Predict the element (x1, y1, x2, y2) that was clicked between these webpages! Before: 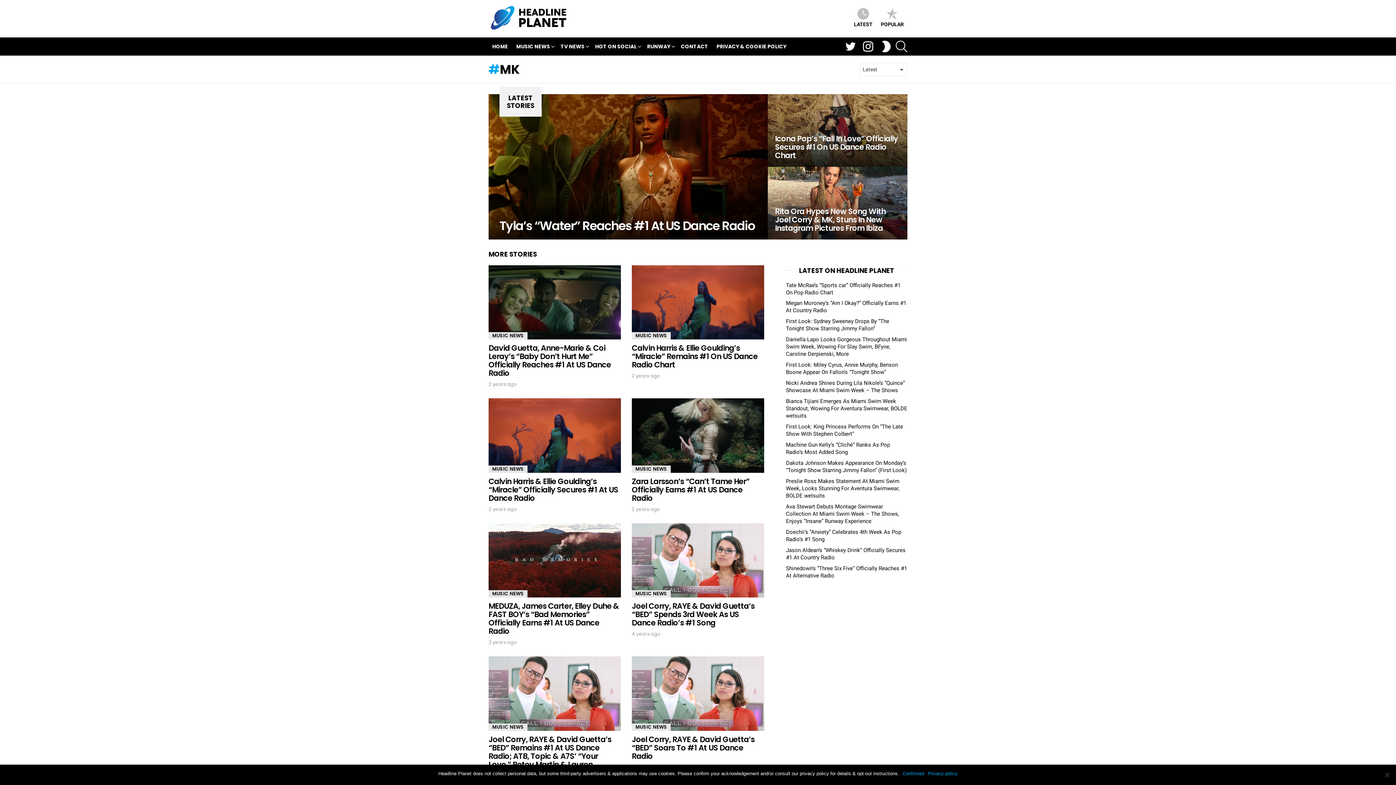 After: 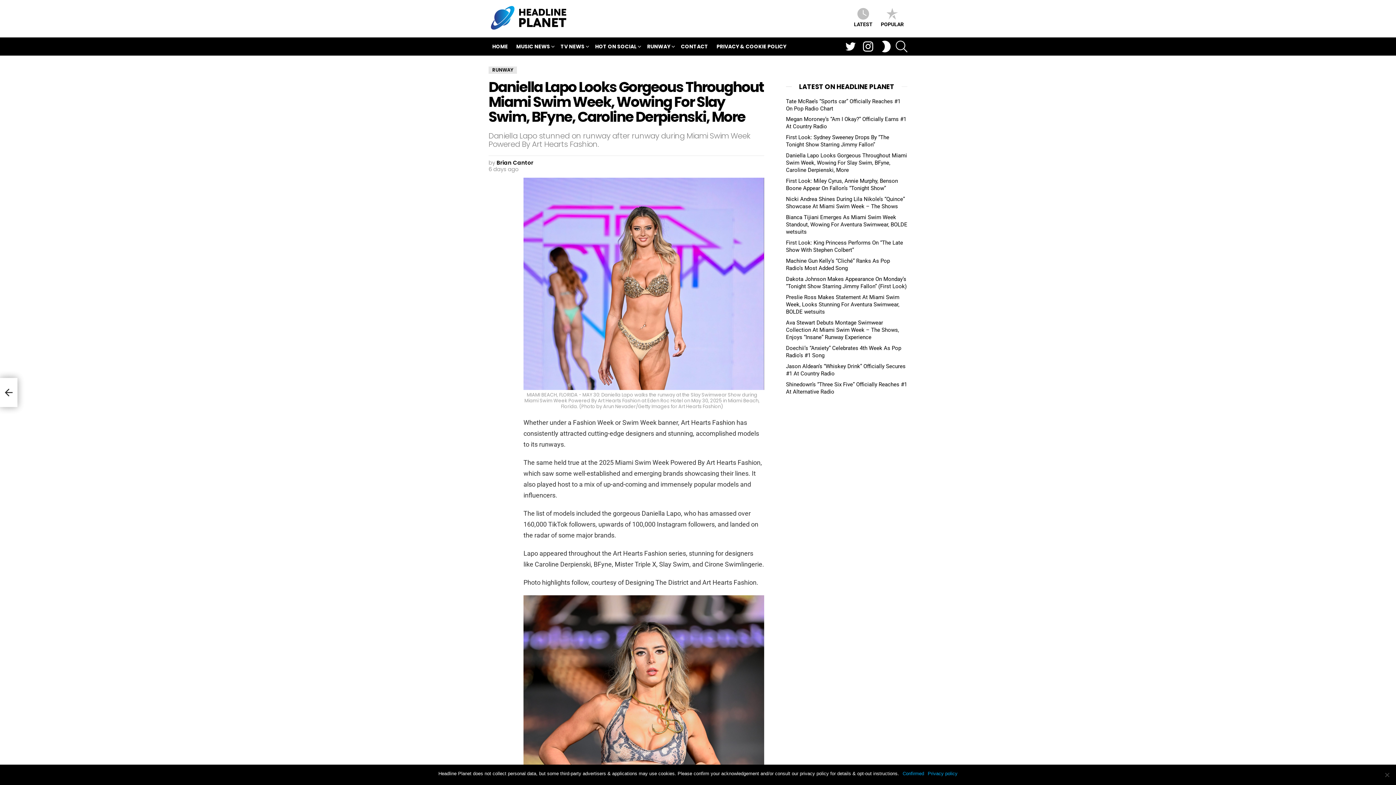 Action: label: Daniella Lapo Looks Gorgeous Throughout Miami Swim Week, Wowing For Slay Swim, BFyne, Caroline Derpienski, More bbox: (786, 336, 907, 357)